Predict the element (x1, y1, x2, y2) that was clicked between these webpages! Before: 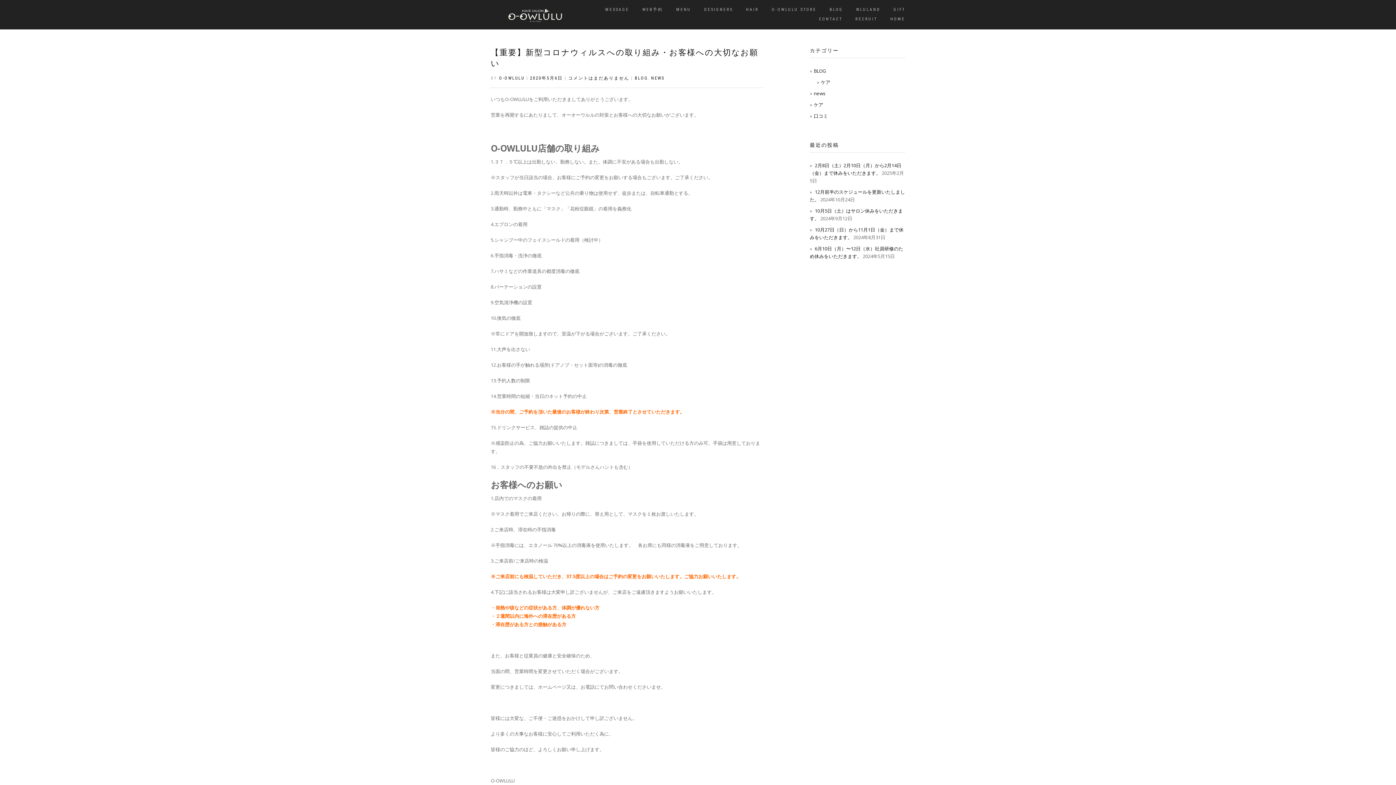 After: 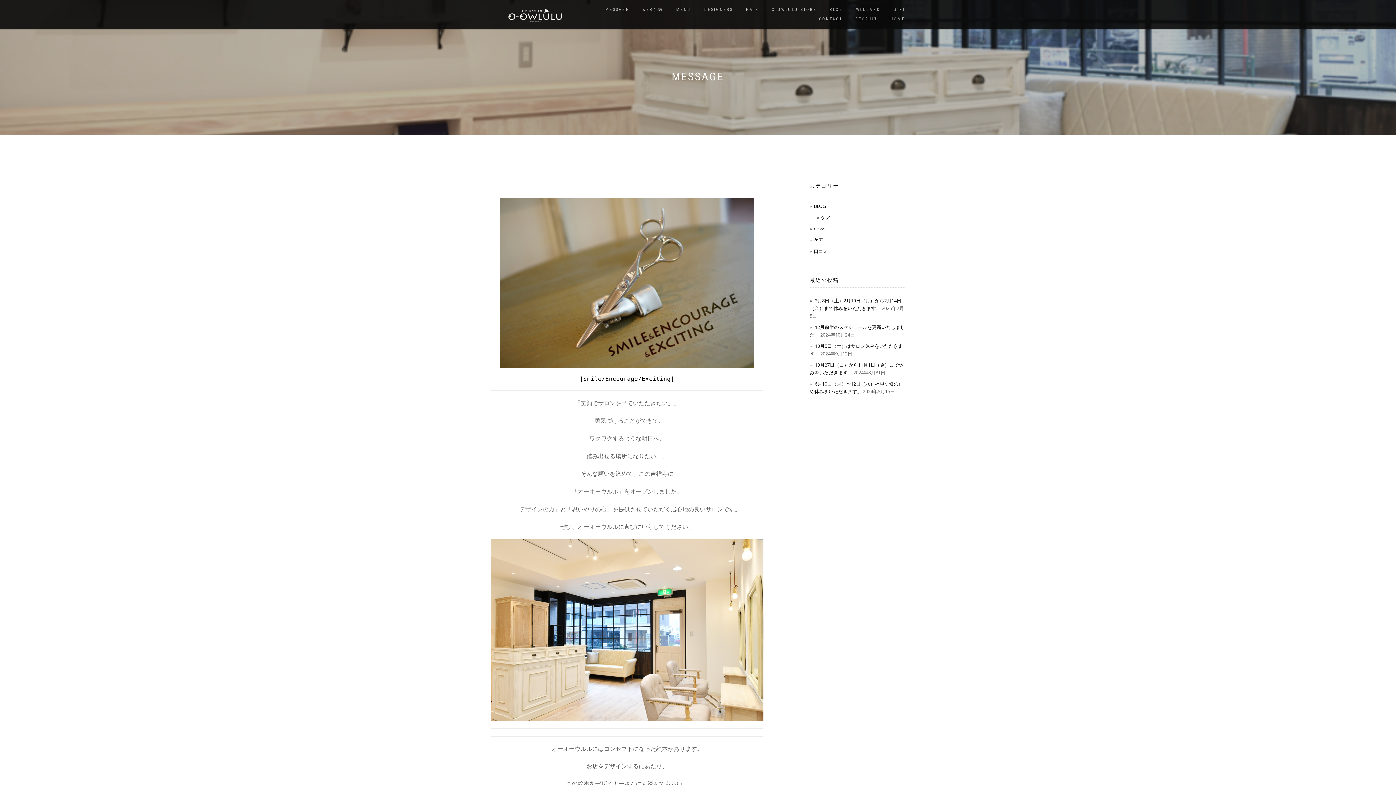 Action: bbox: (600, 5, 634, 14) label: MESSAGE